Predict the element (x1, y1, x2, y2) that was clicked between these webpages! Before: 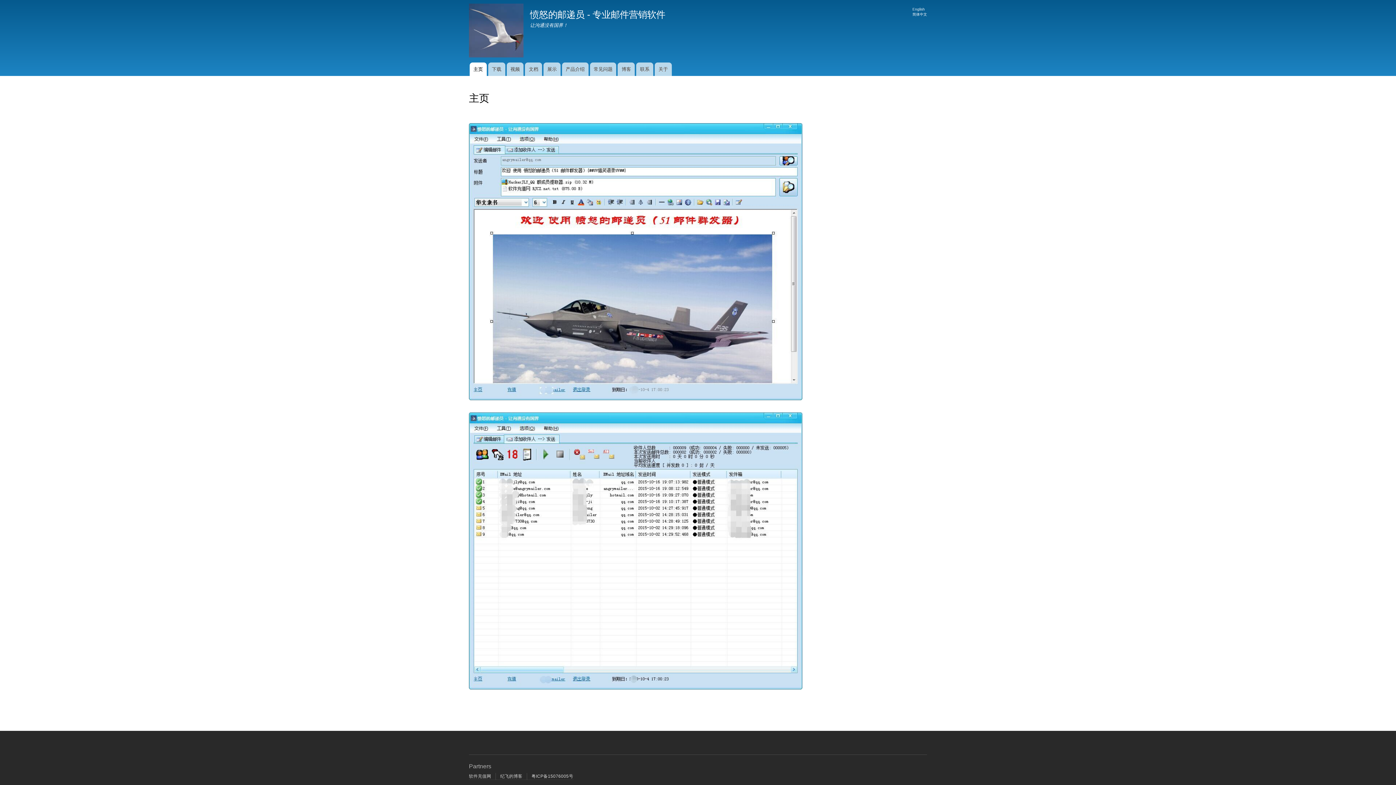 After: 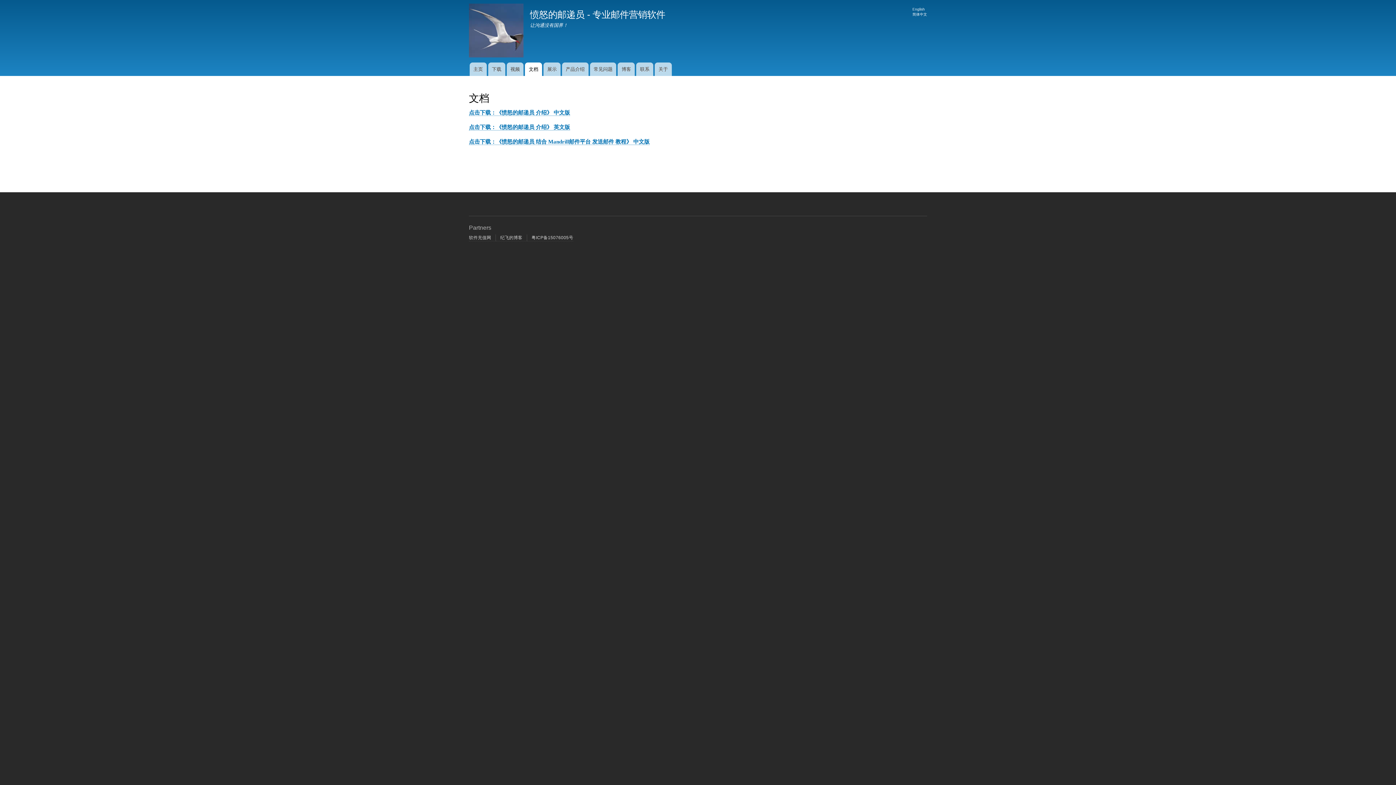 Action: label: 文档 bbox: (525, 62, 542, 76)